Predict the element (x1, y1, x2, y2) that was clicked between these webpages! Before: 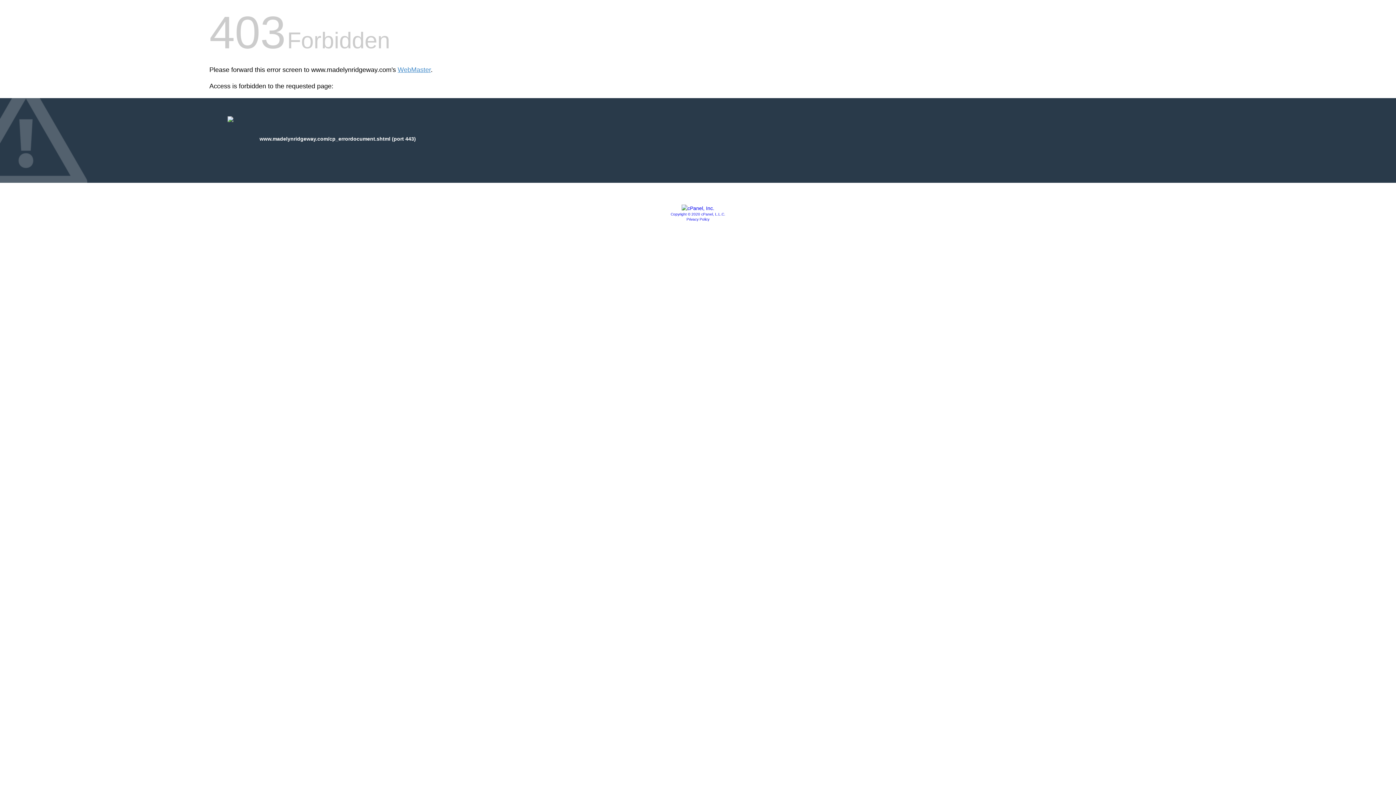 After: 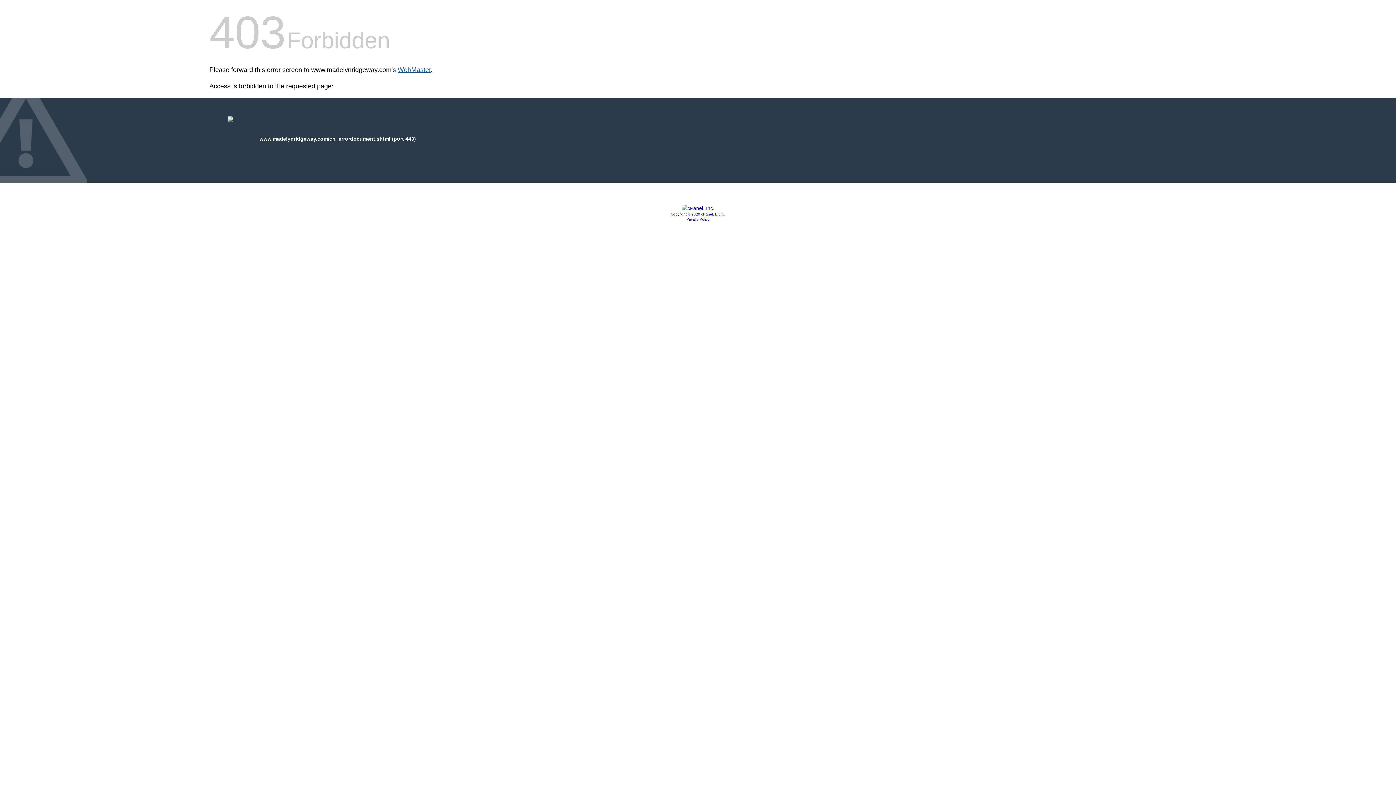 Action: bbox: (397, 66, 430, 73) label: WebMaster